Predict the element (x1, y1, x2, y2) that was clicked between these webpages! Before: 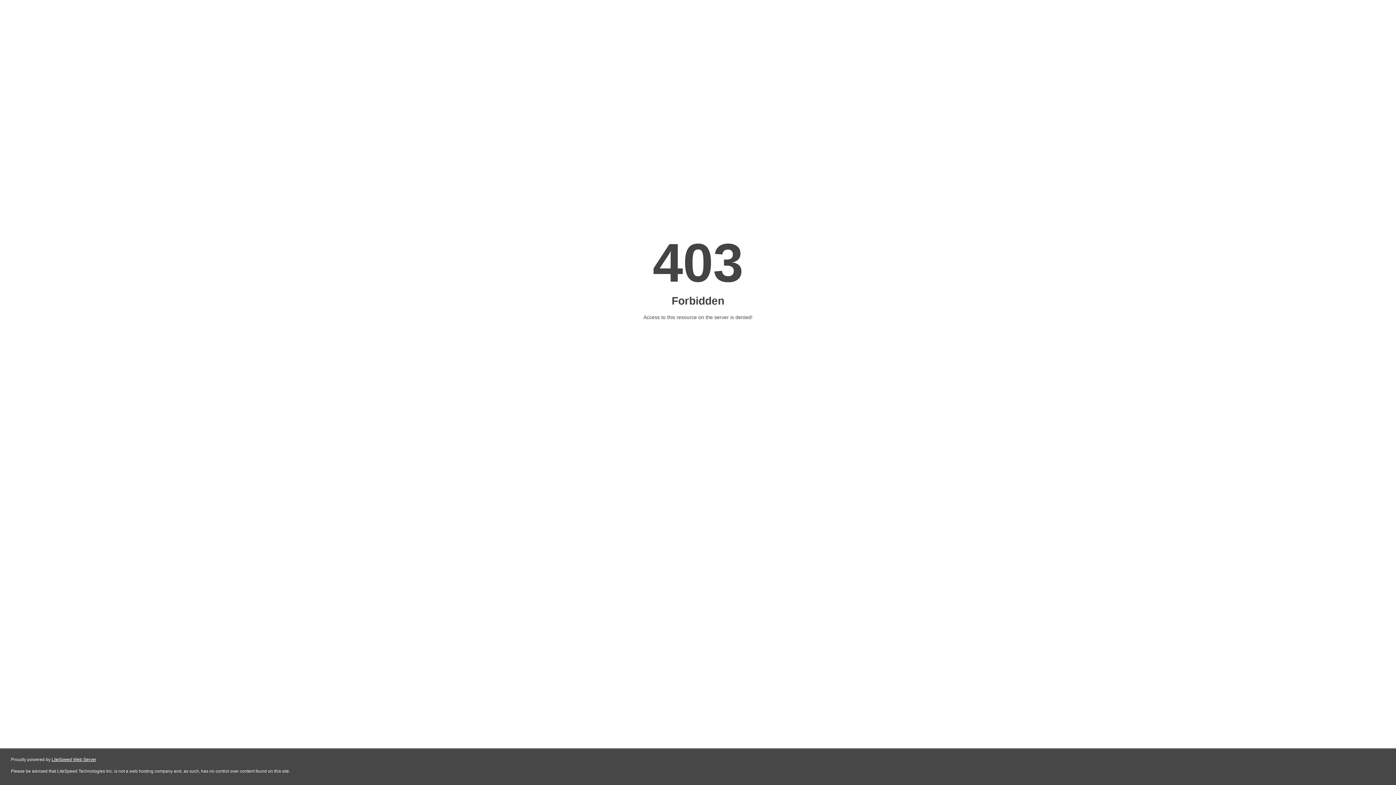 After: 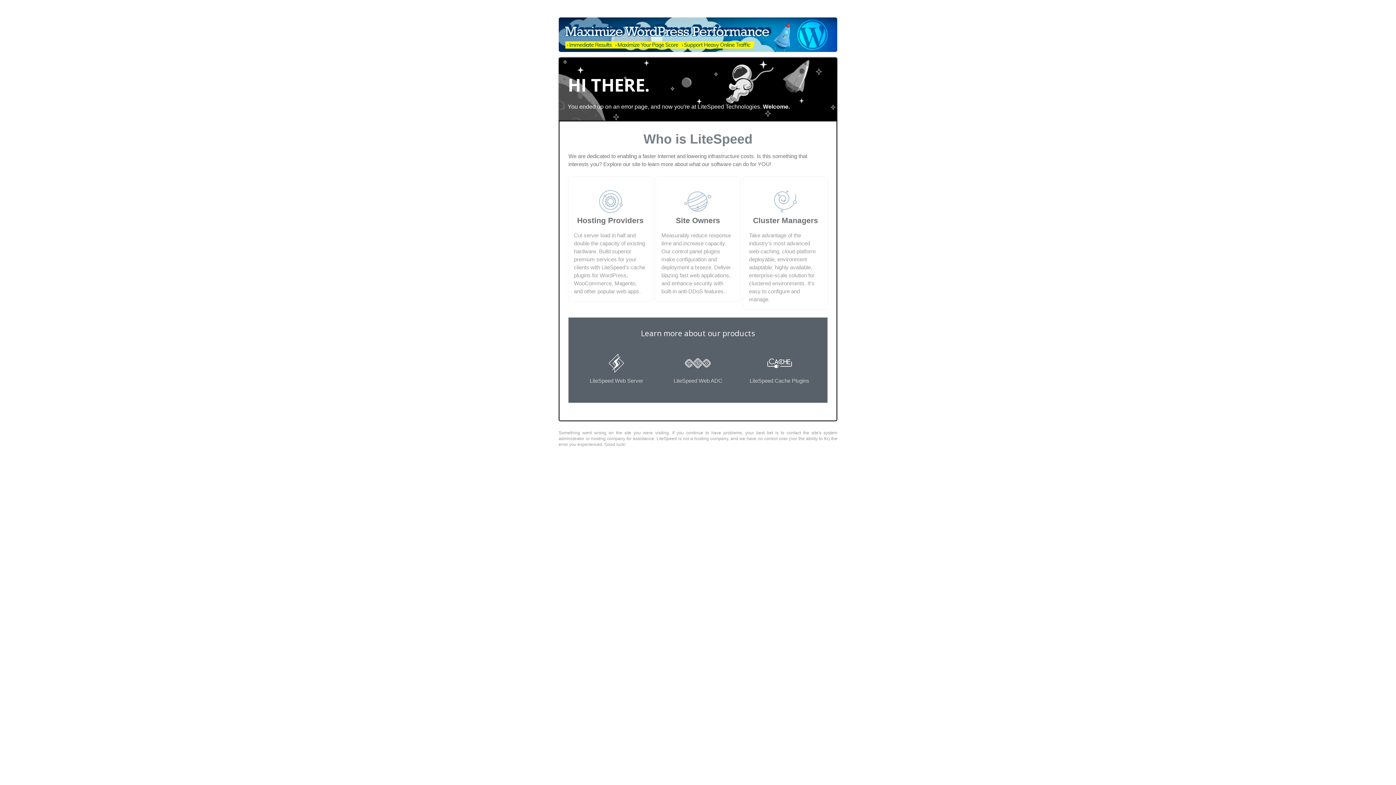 Action: label: LiteSpeed Web Server bbox: (51, 757, 96, 762)